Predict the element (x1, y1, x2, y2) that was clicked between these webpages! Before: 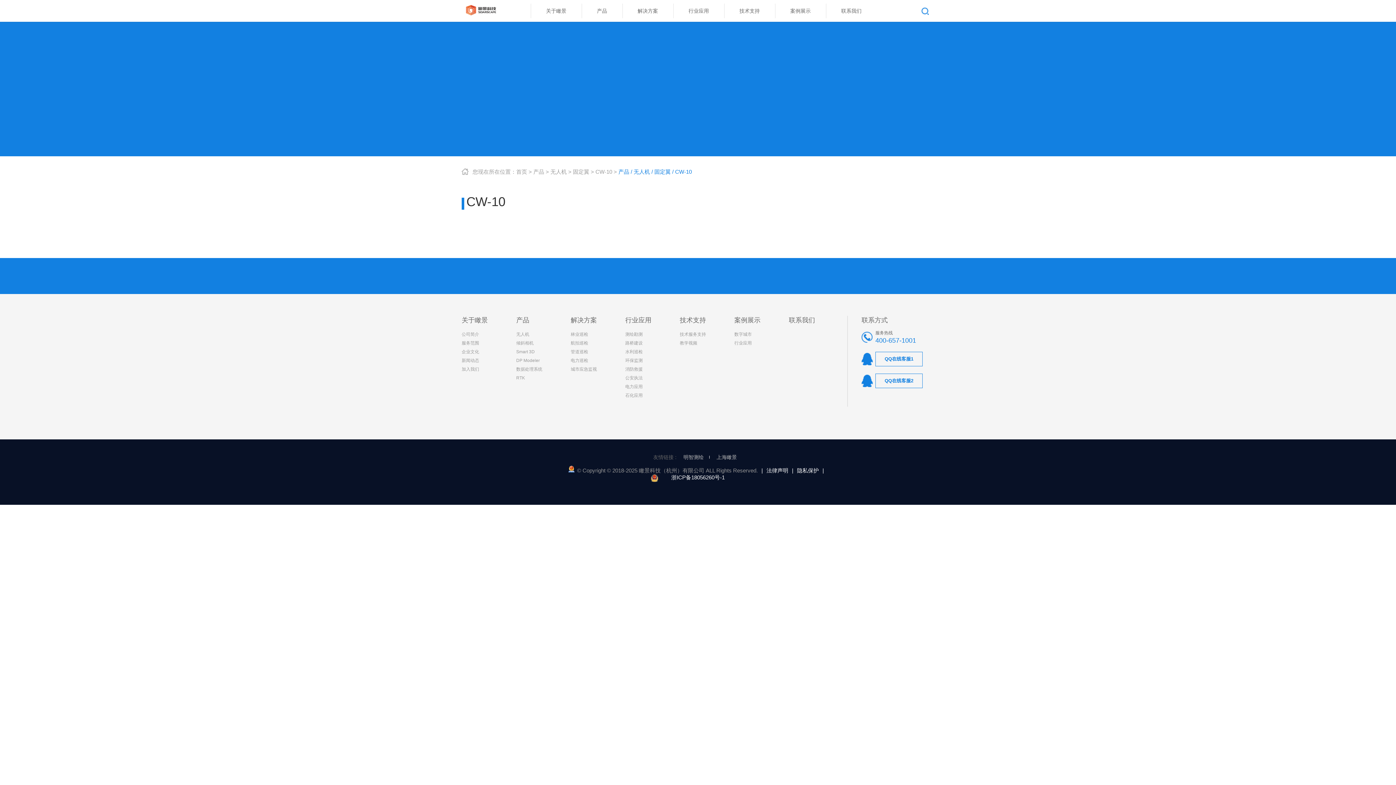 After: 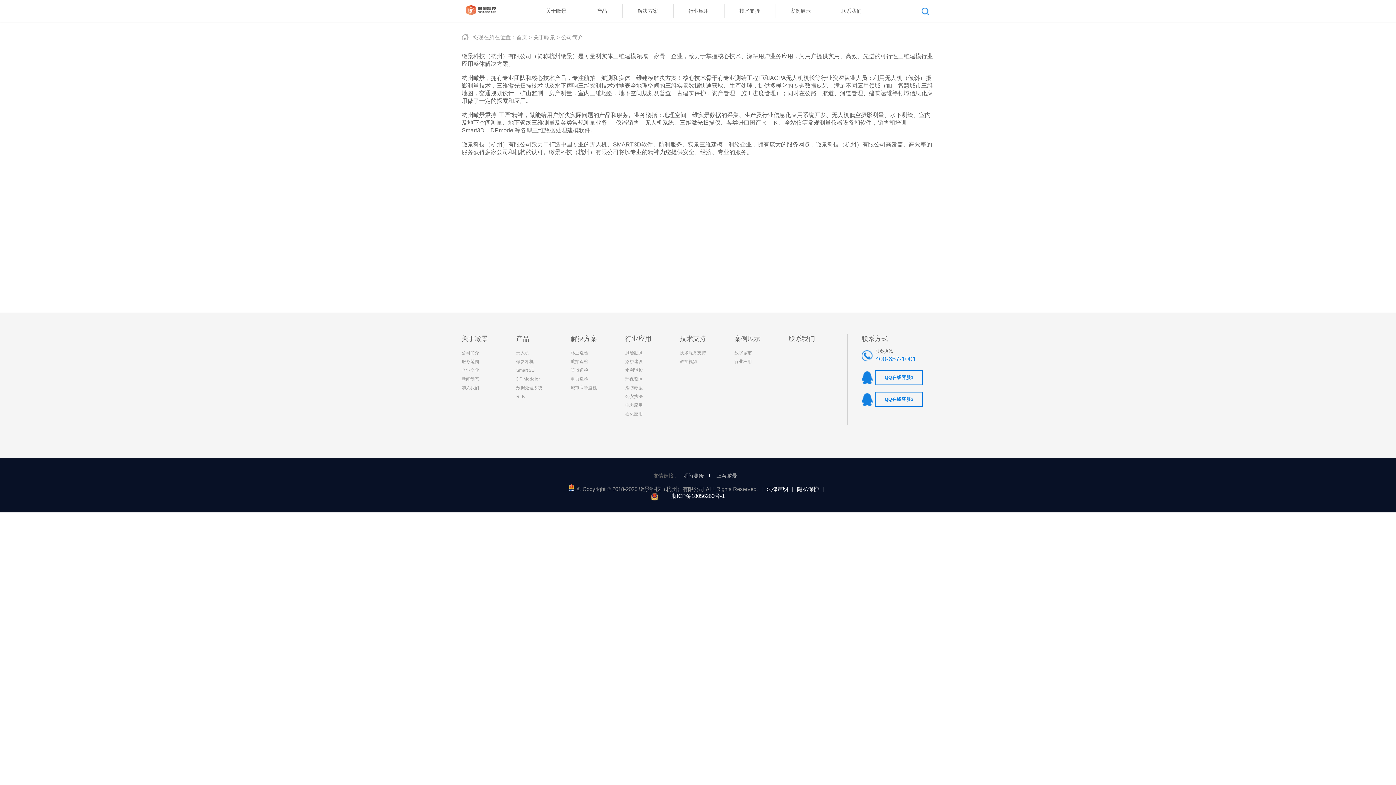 Action: label: 关于瞰景 bbox: (461, 316, 488, 324)